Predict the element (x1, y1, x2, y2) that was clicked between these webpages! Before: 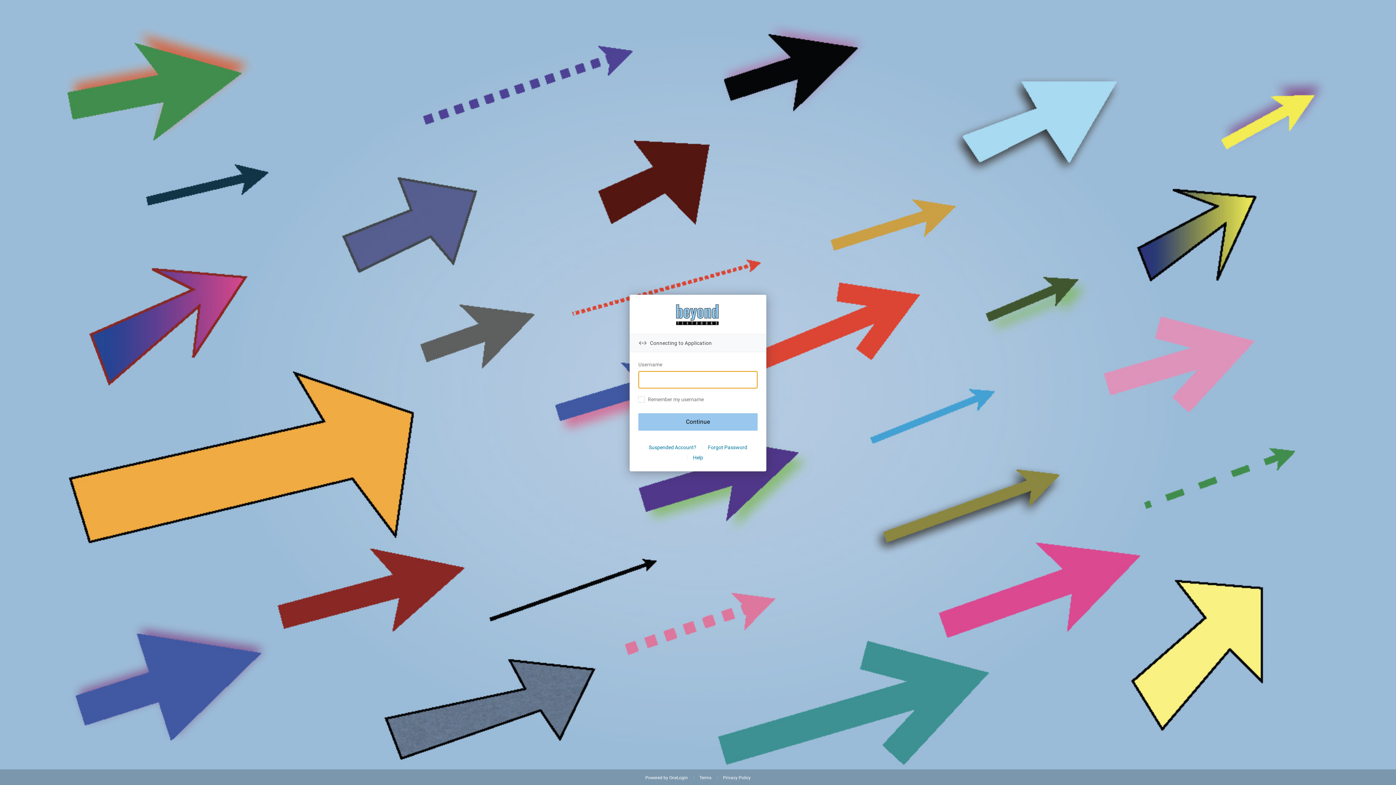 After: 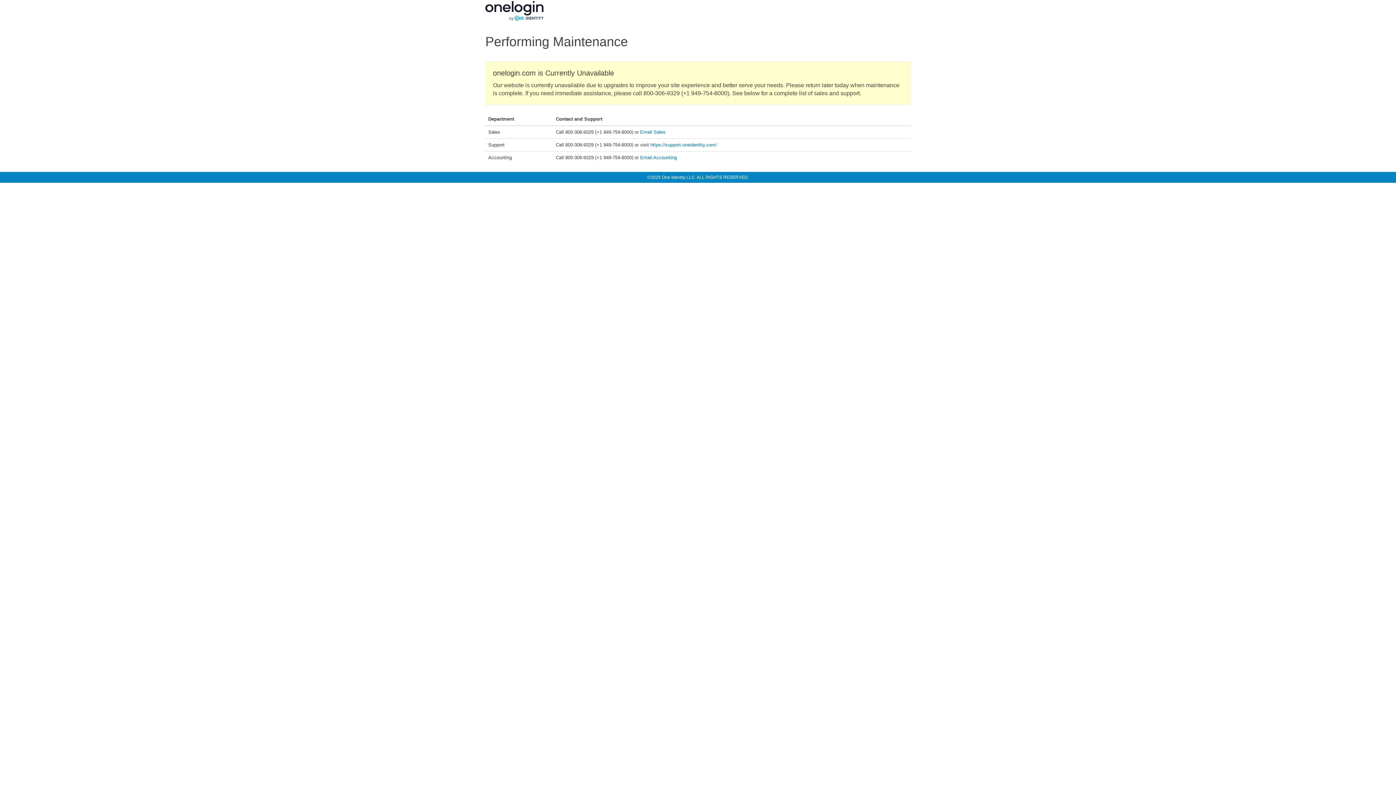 Action: bbox: (645, 775, 688, 780) label: Powered by OneLogin